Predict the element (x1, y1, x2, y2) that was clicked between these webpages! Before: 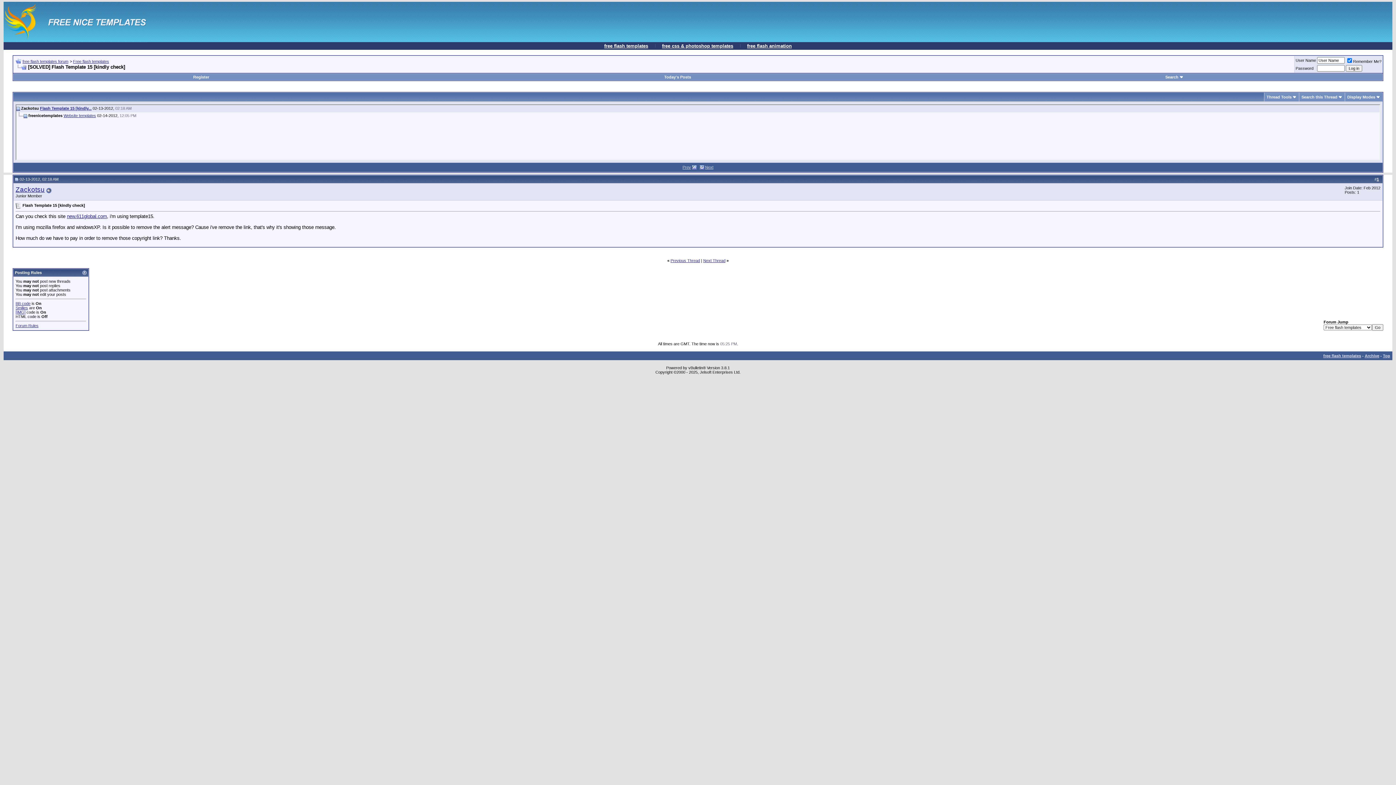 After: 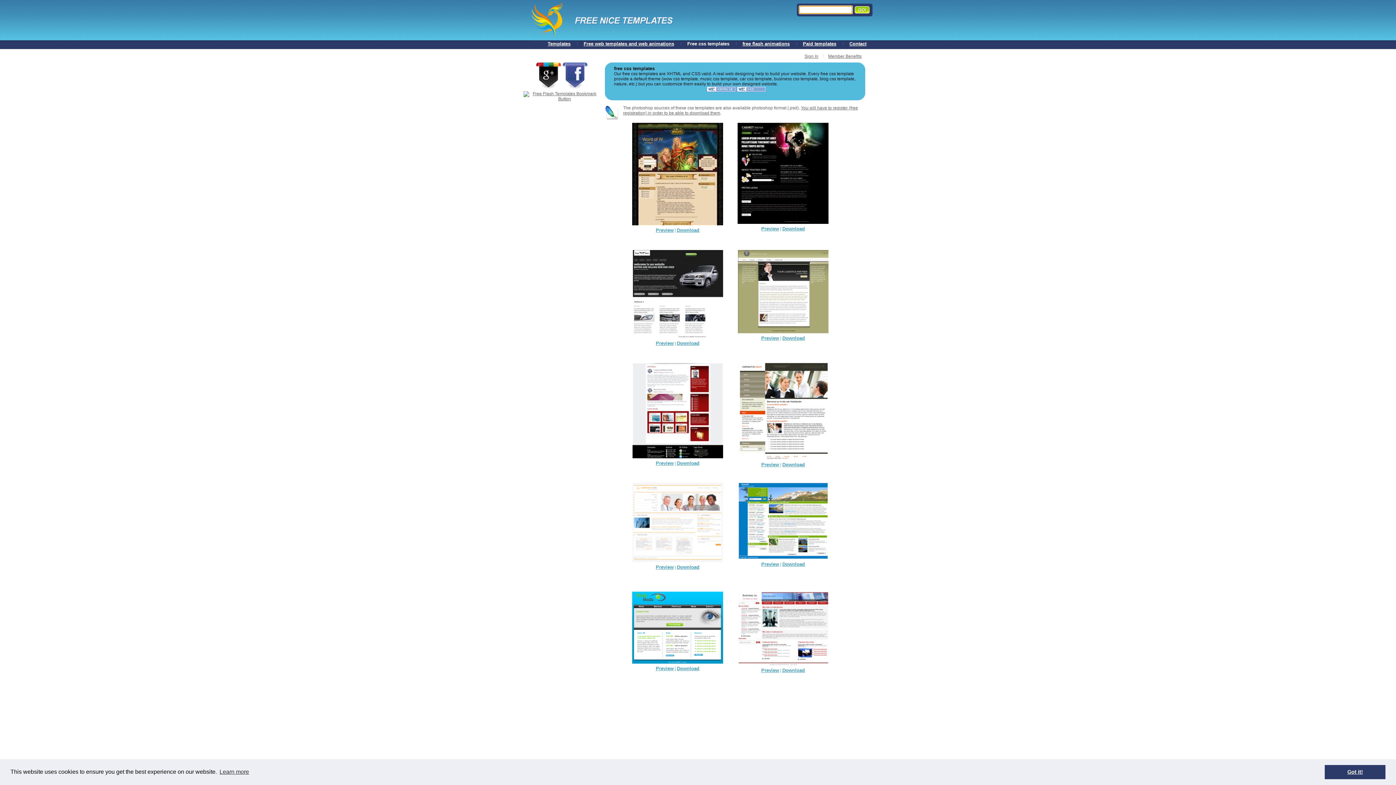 Action: label: free css & photoshop templates bbox: (662, 43, 733, 48)